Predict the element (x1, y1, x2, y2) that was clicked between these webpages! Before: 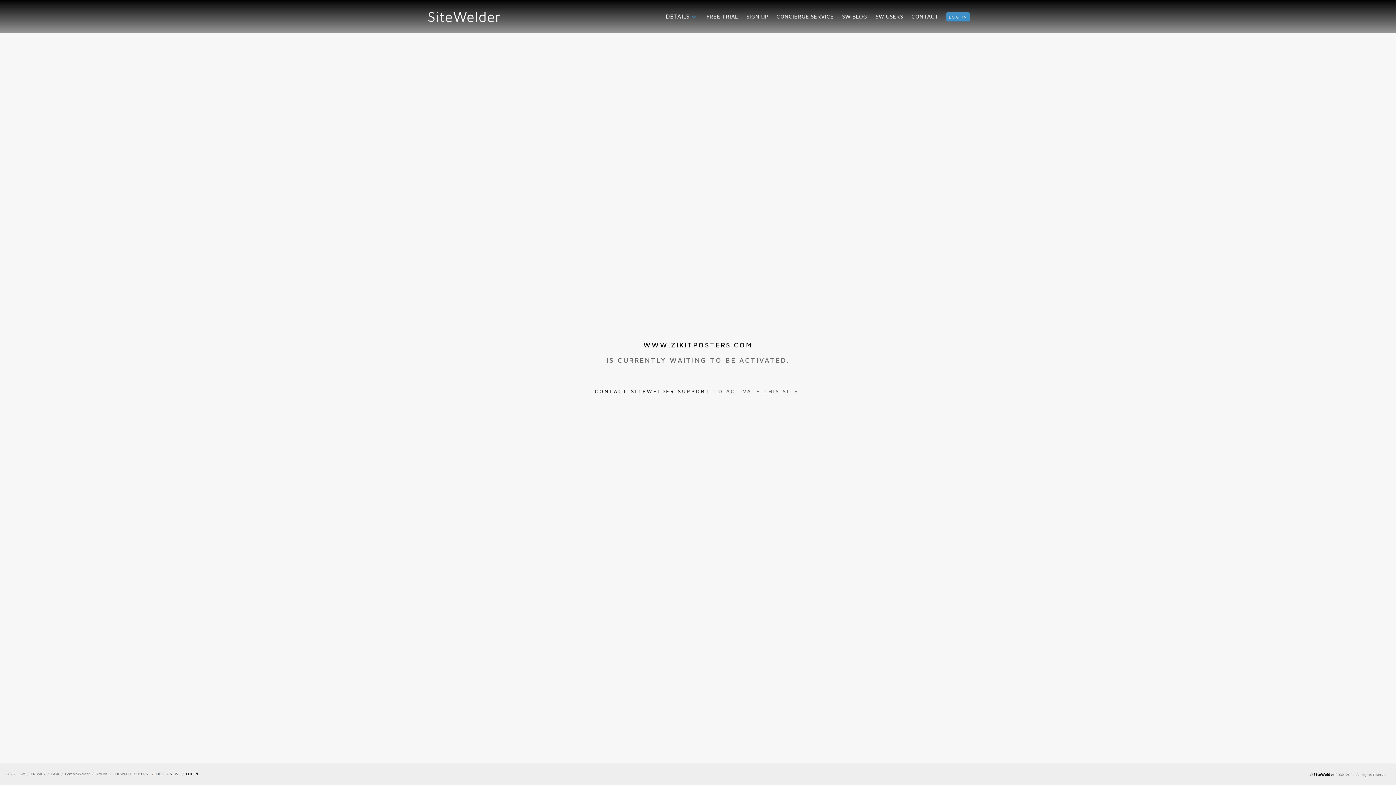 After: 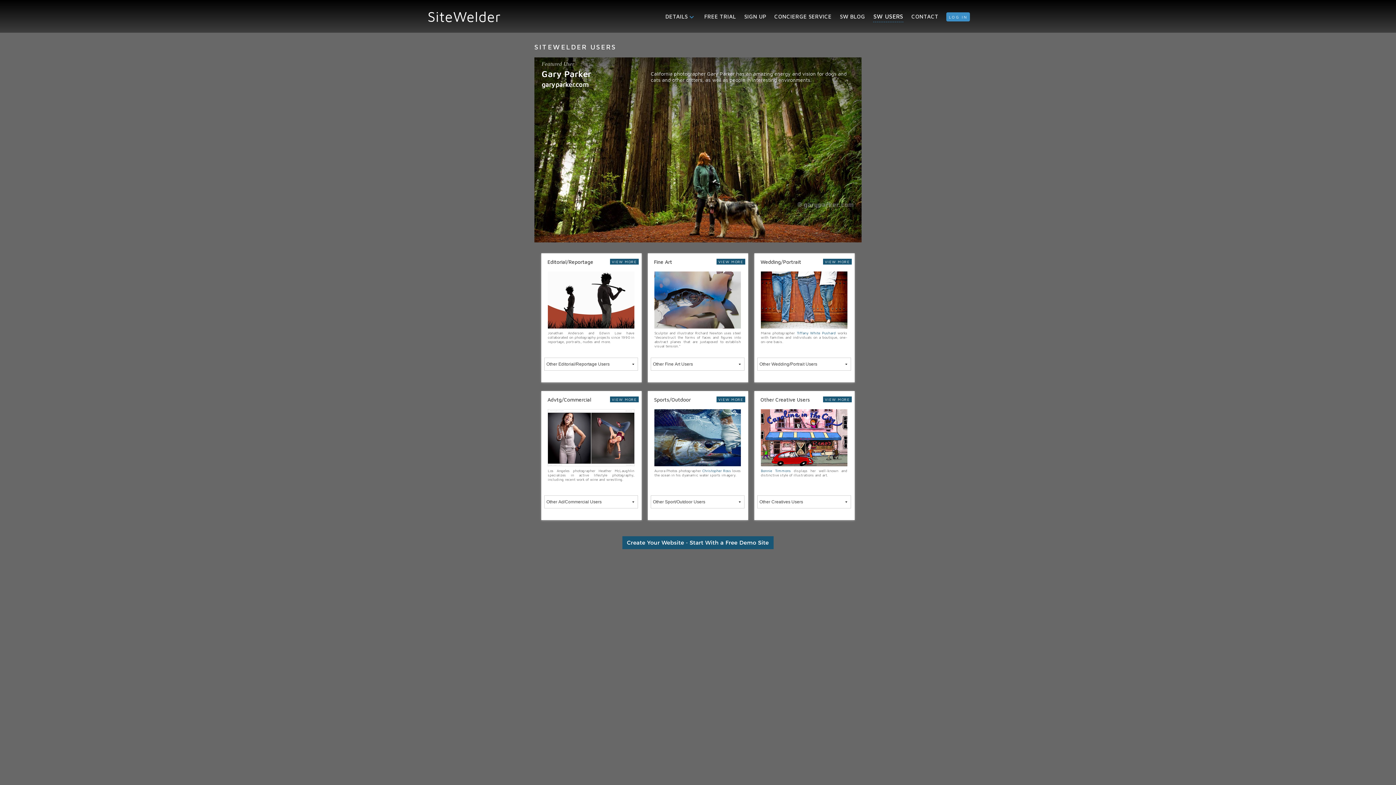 Action: label: SW USERS bbox: (875, 13, 903, 22)